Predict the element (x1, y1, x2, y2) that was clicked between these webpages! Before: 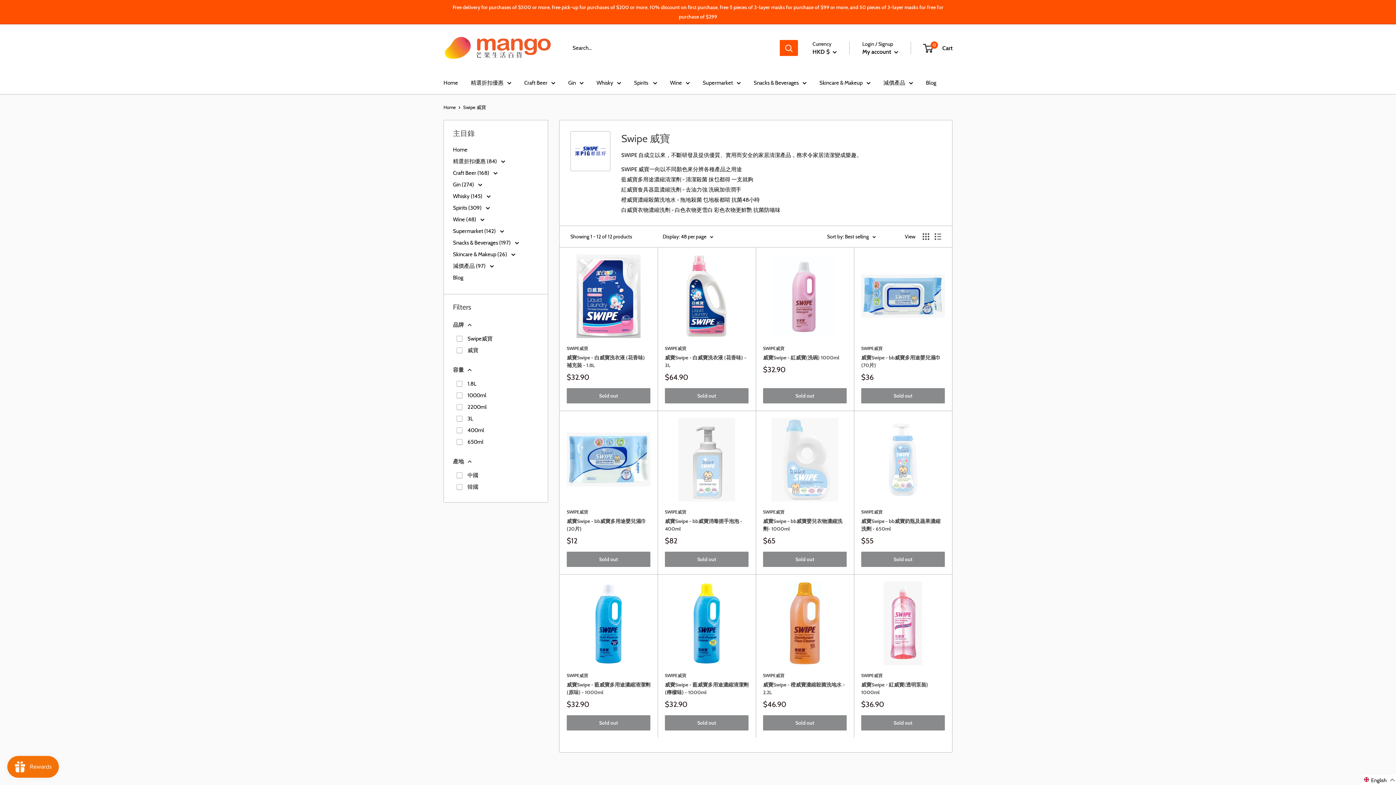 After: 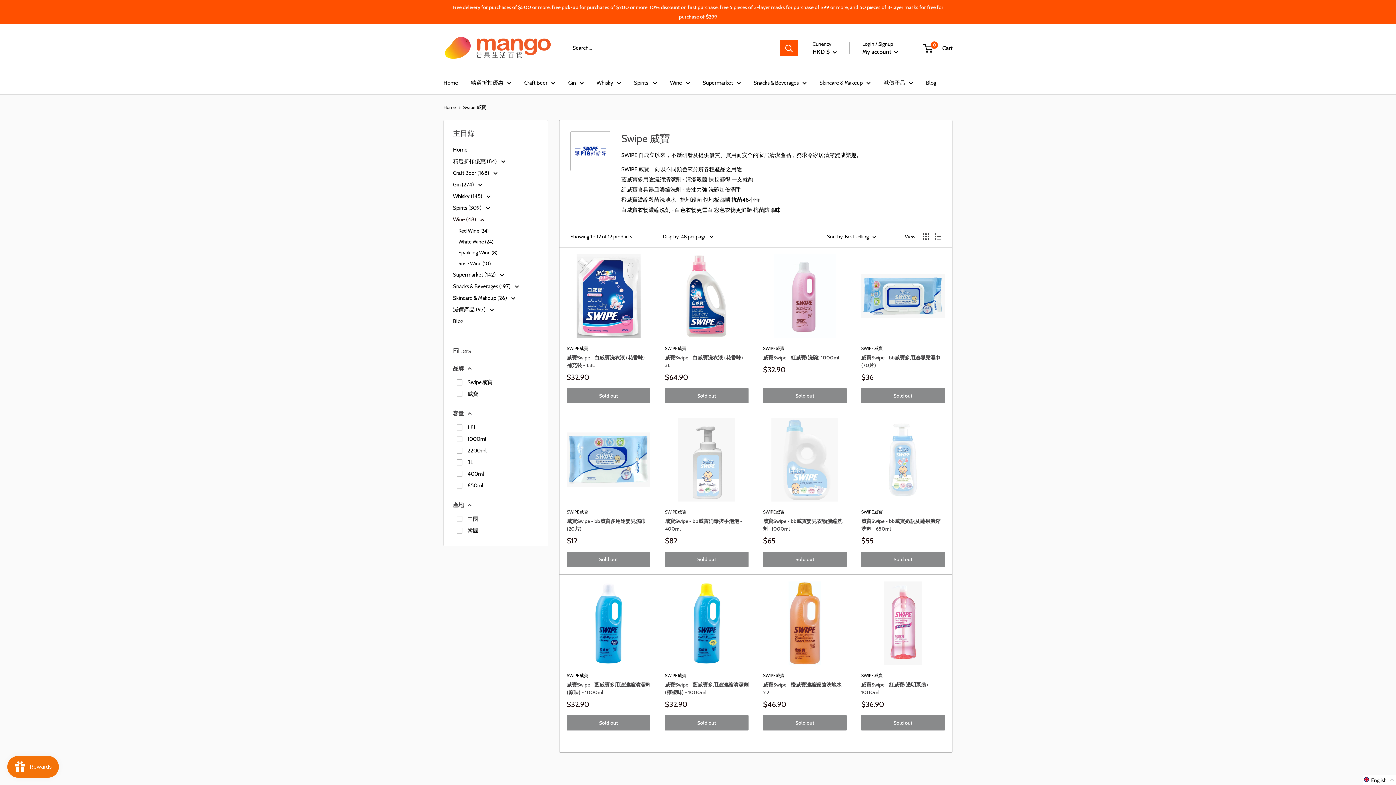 Action: label: Wine (48)  bbox: (453, 213, 538, 225)